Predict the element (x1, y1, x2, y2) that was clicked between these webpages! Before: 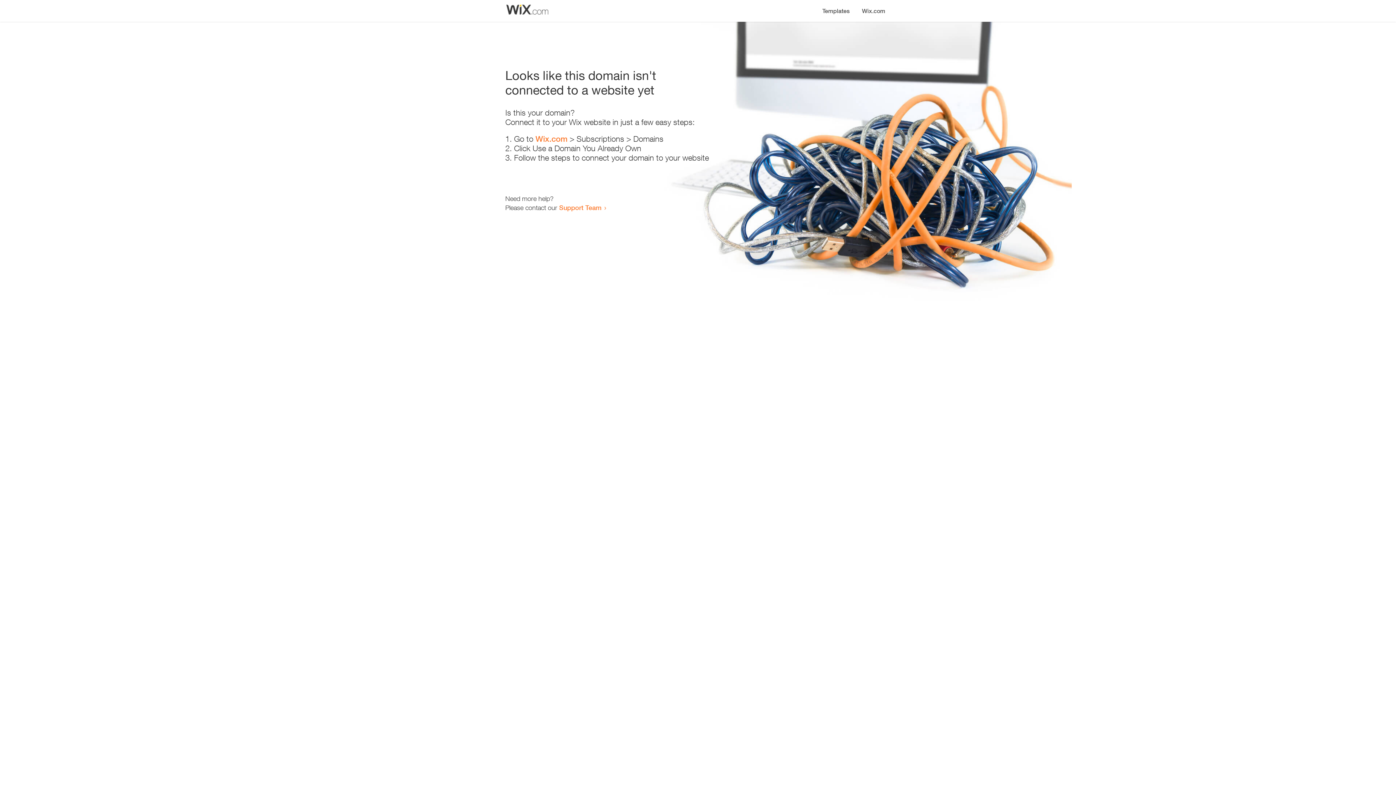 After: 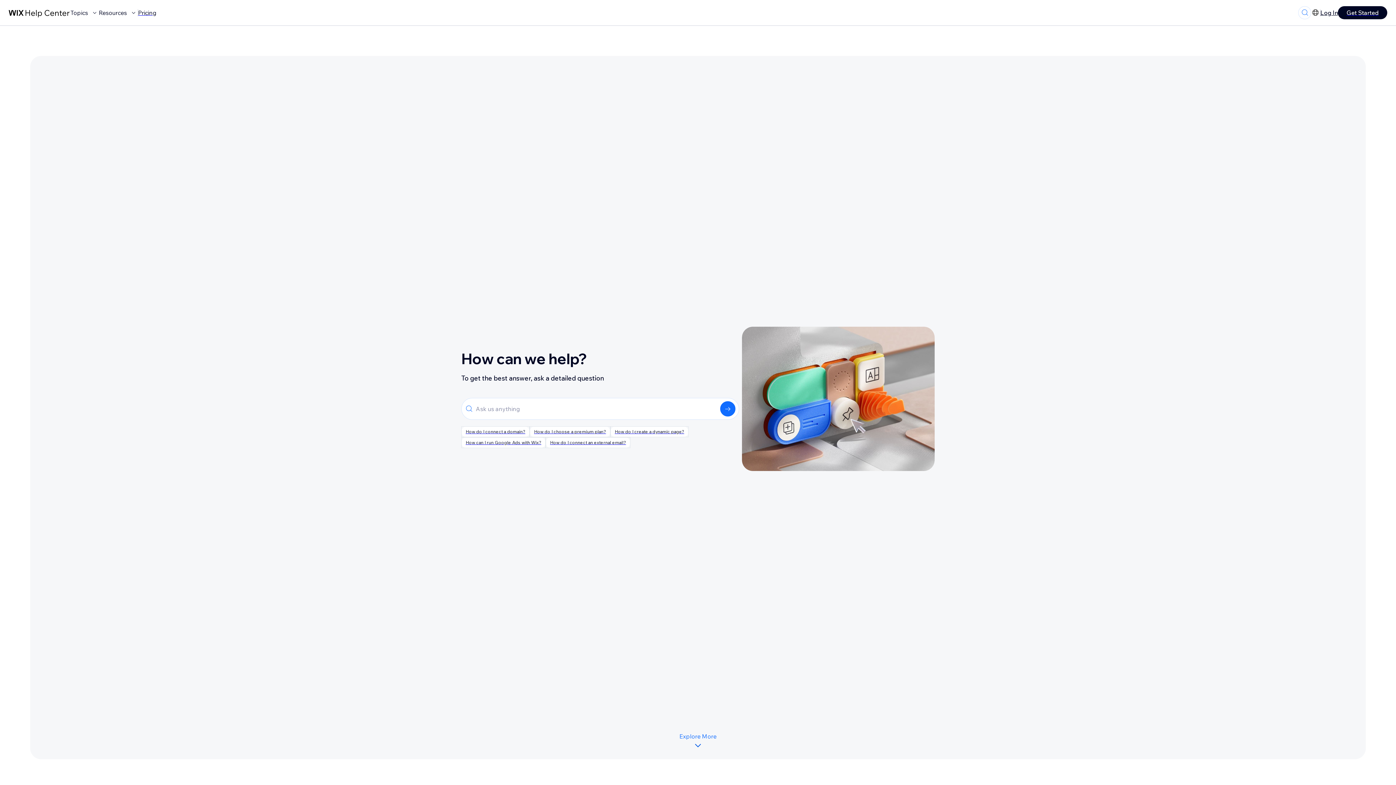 Action: label: Support Team bbox: (559, 203, 601, 211)